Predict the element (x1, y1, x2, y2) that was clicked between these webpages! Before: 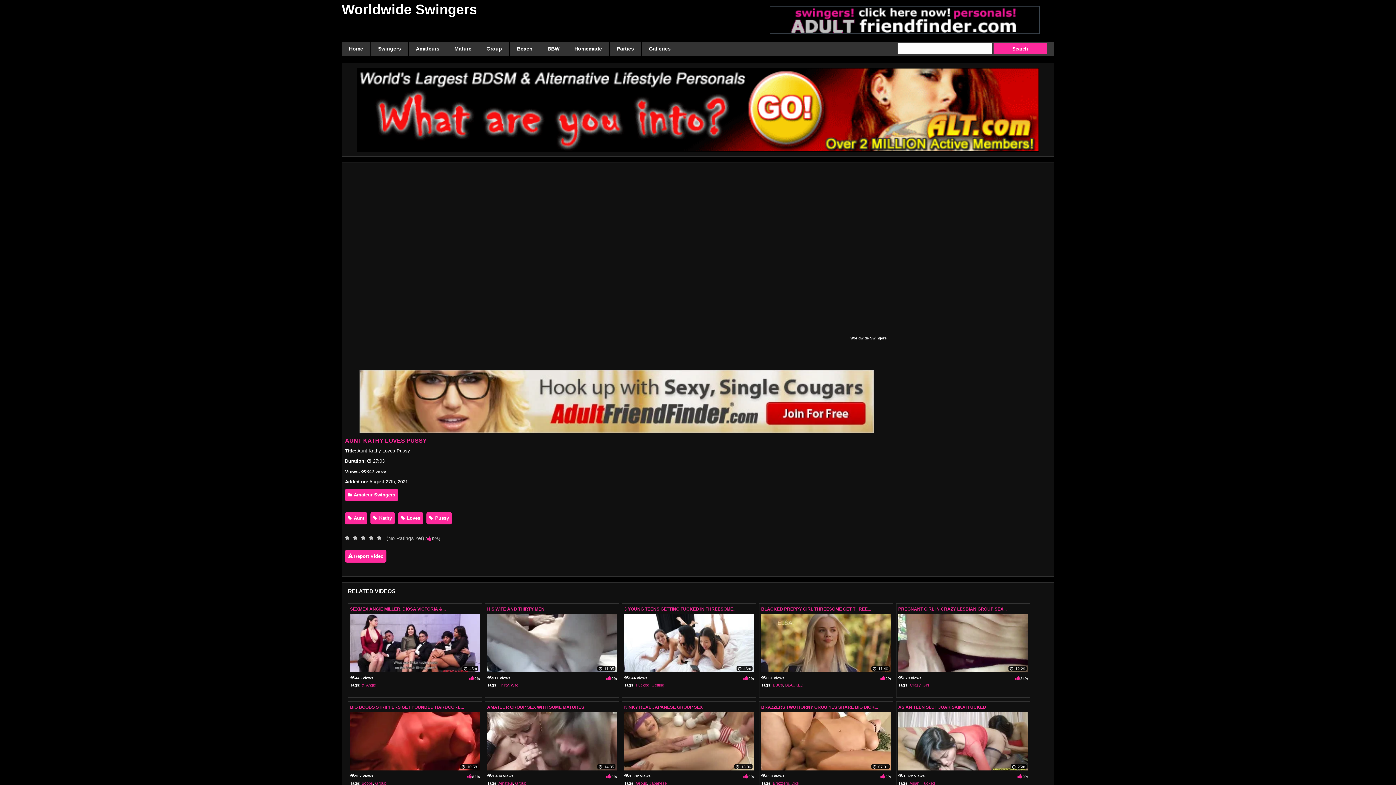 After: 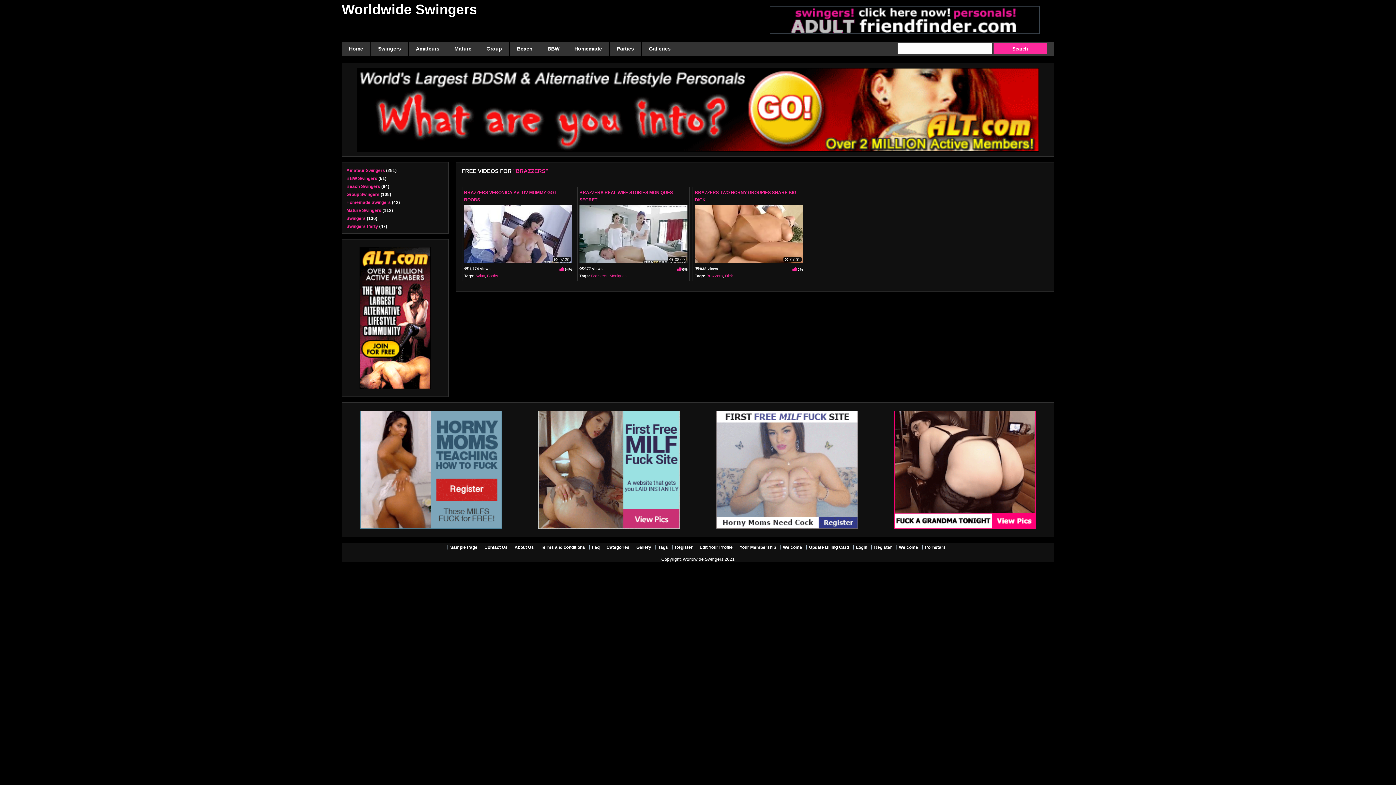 Action: label: Brazzers bbox: (773, 781, 789, 785)